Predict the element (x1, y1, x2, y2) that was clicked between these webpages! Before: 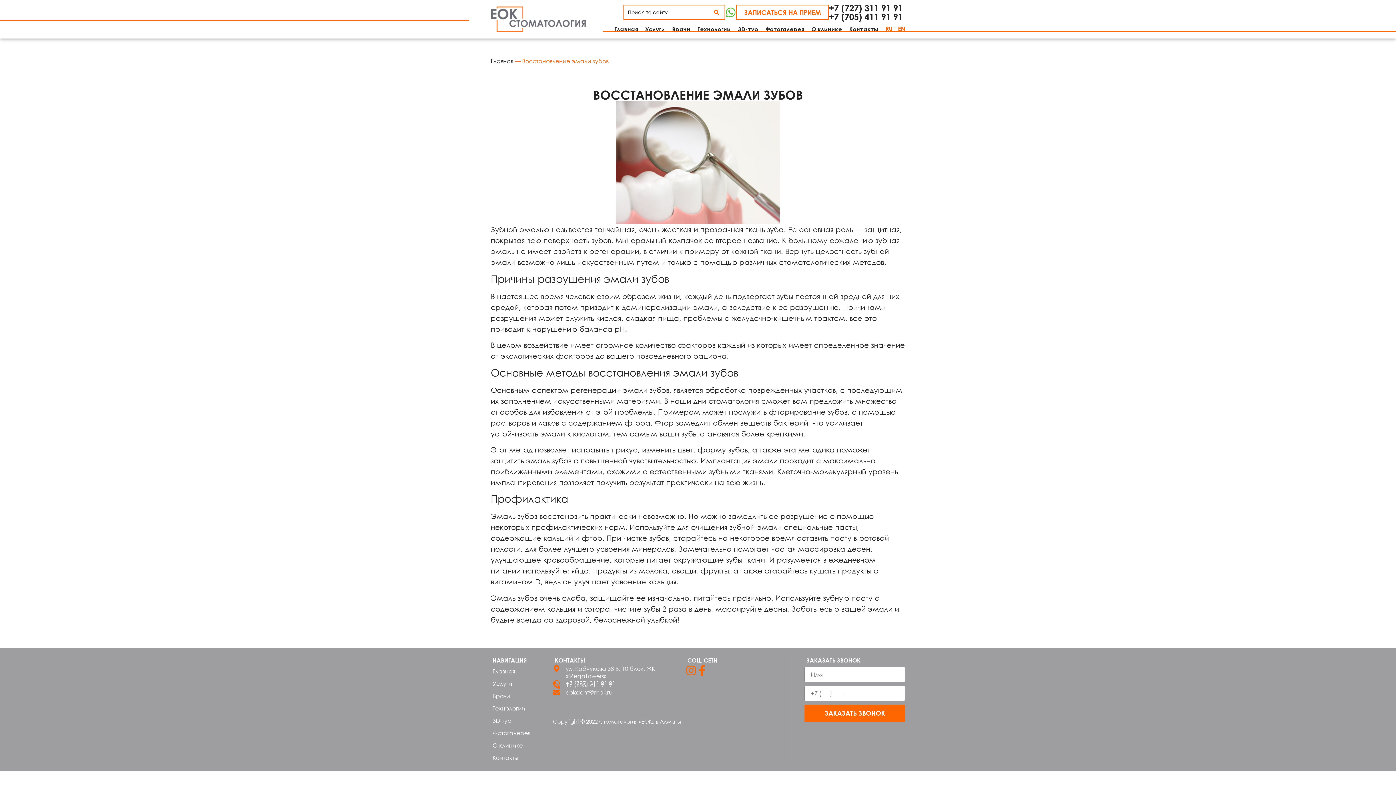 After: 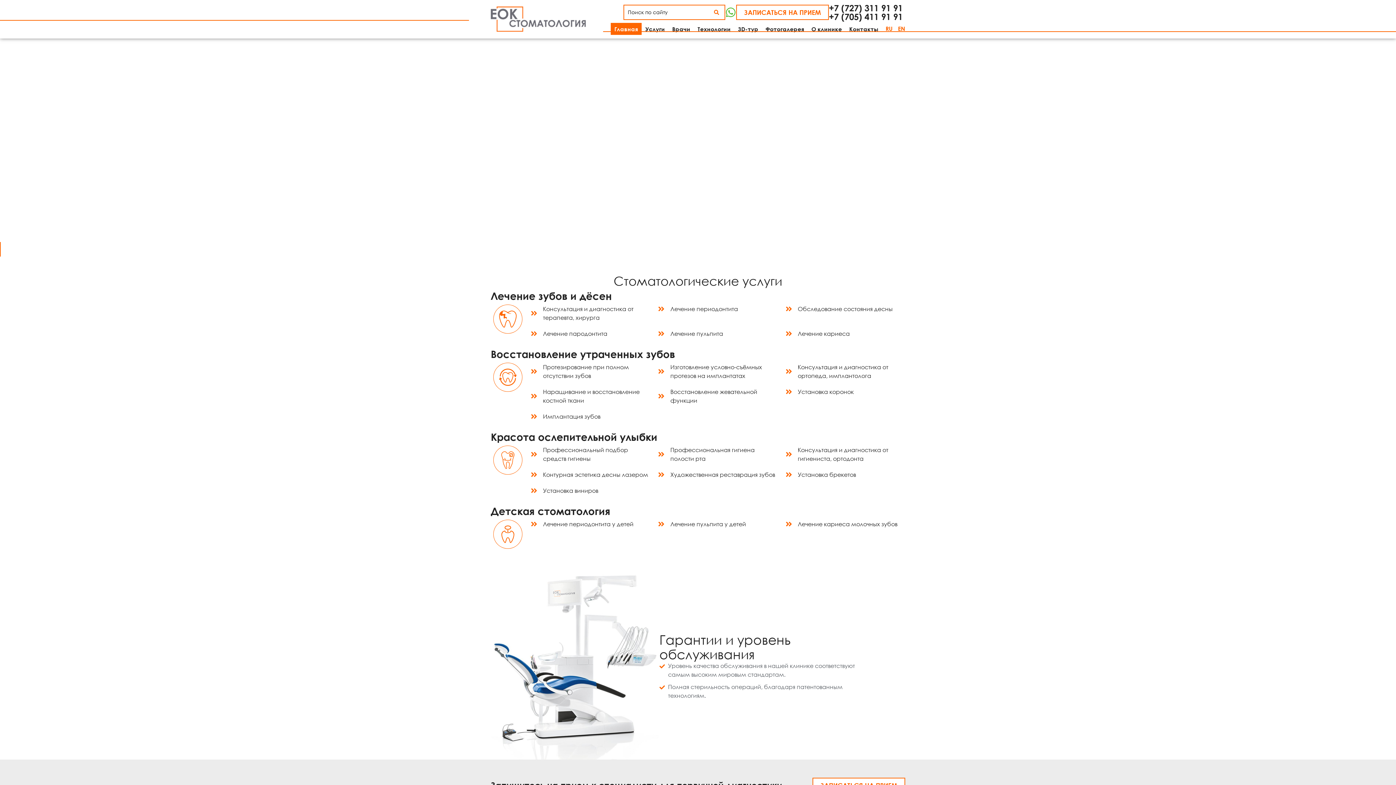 Action: bbox: (490, 665, 553, 677) label: Главная